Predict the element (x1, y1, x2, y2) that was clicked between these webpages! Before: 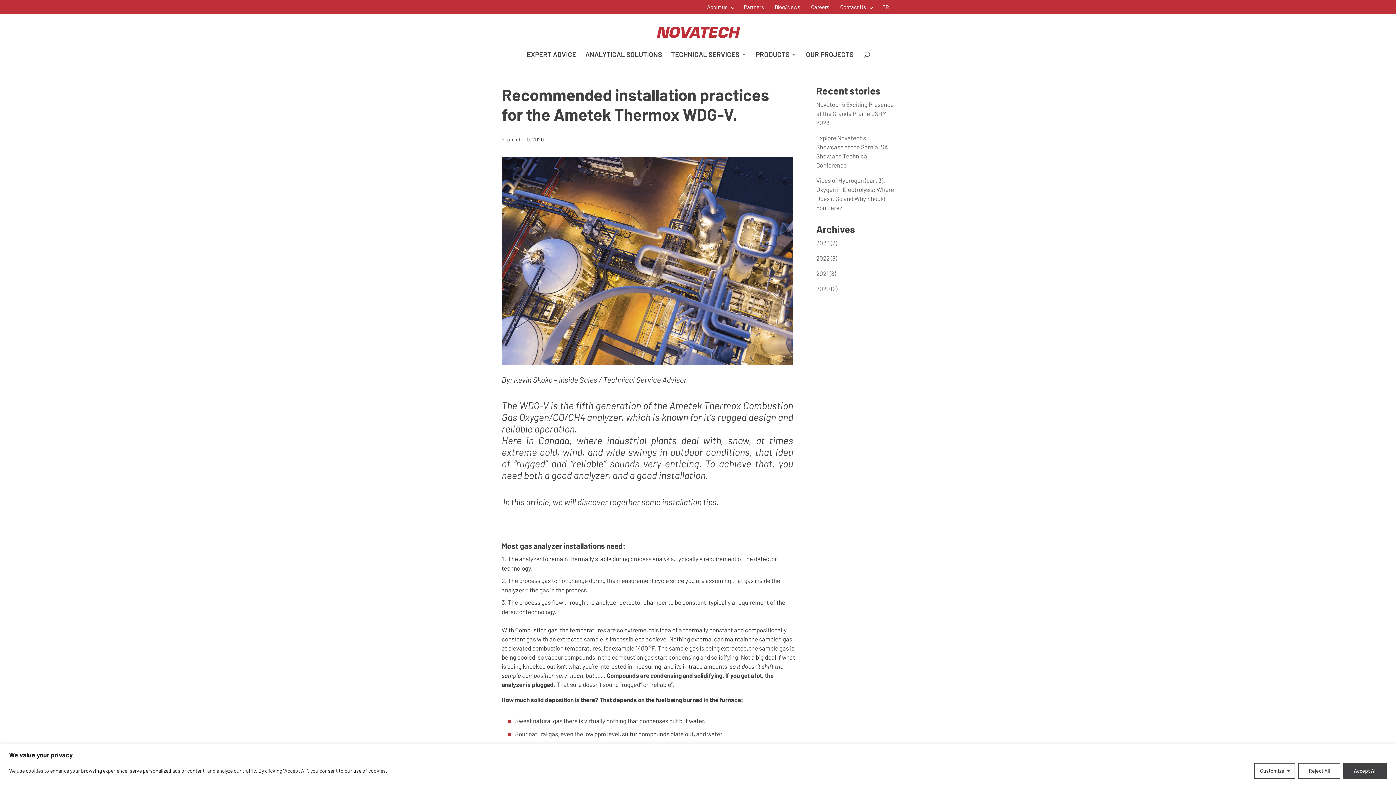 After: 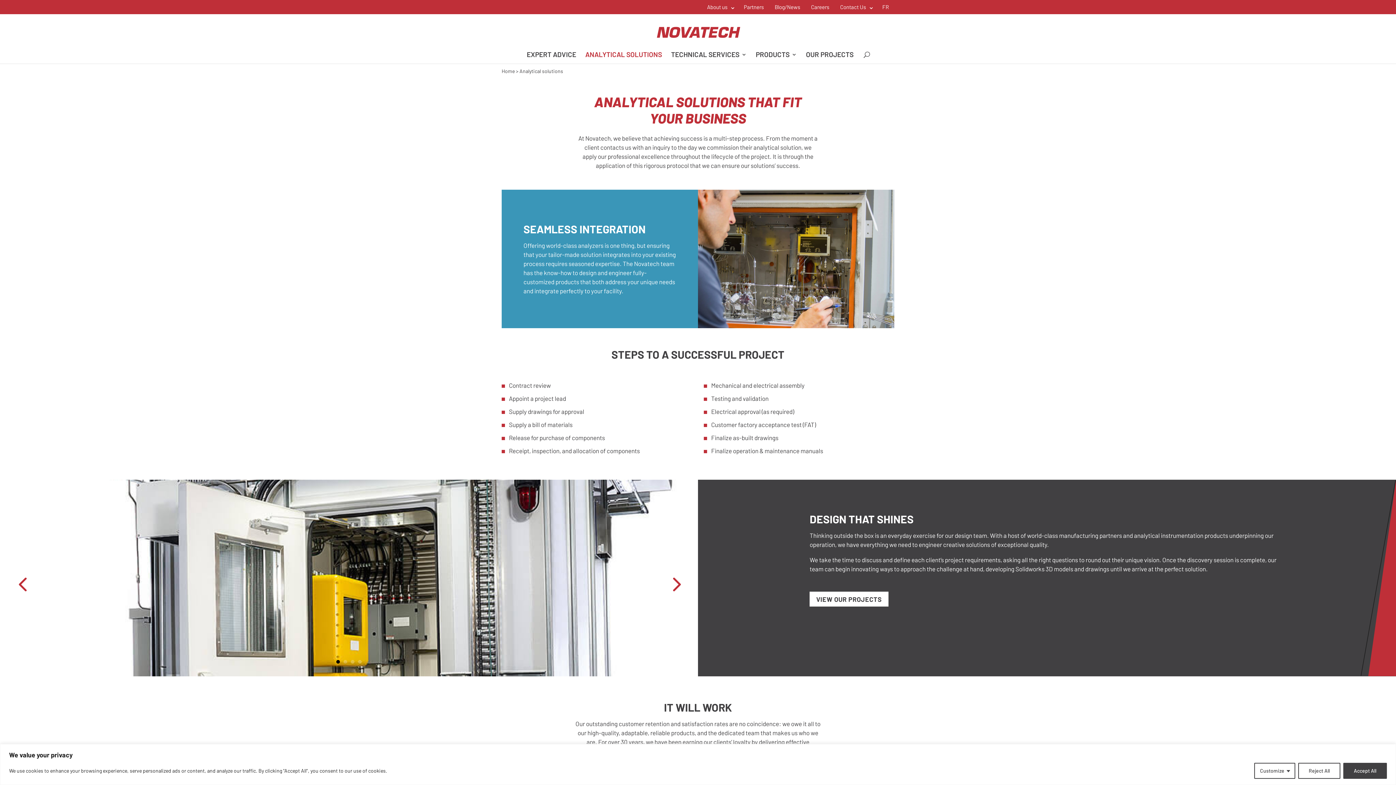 Action: bbox: (585, 52, 662, 63) label: ANALYTICAL SOLUTIONS